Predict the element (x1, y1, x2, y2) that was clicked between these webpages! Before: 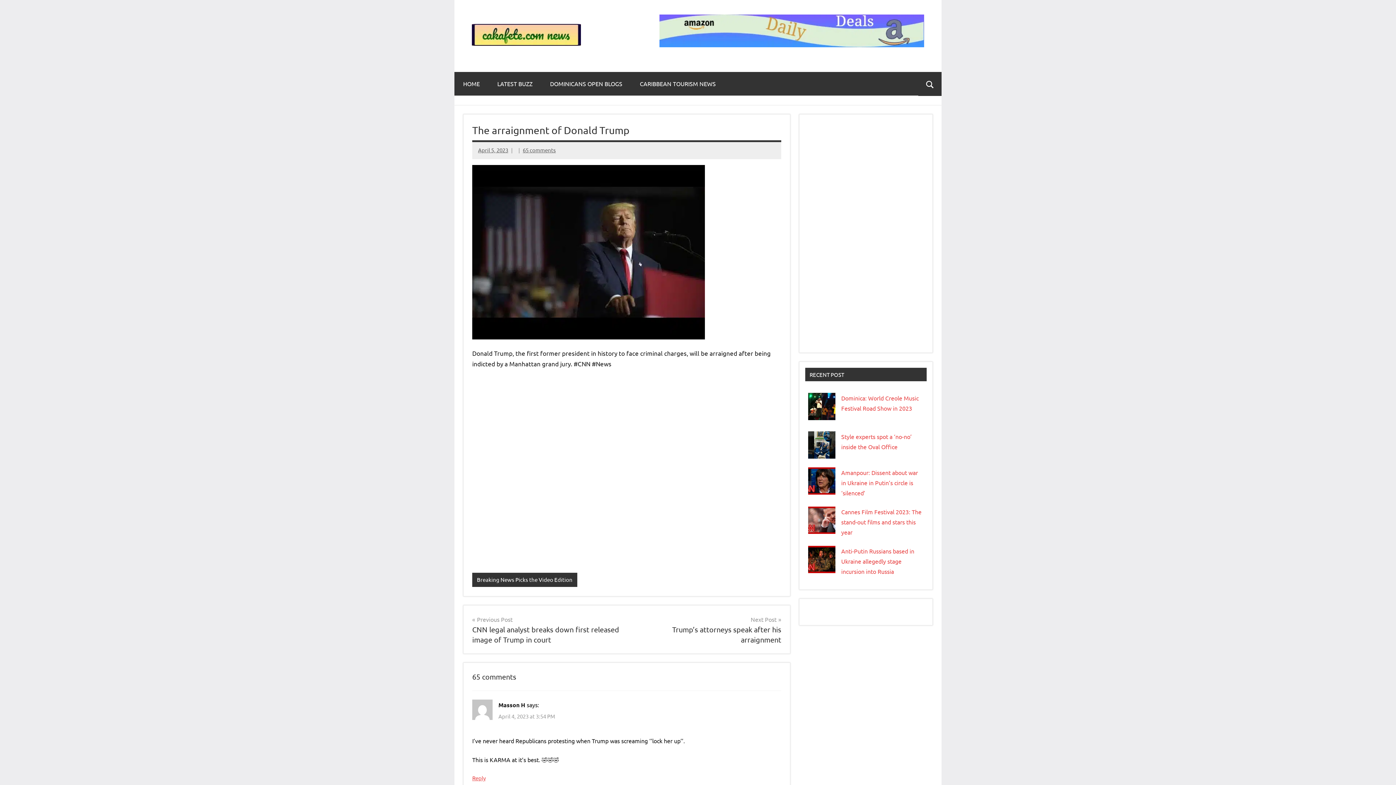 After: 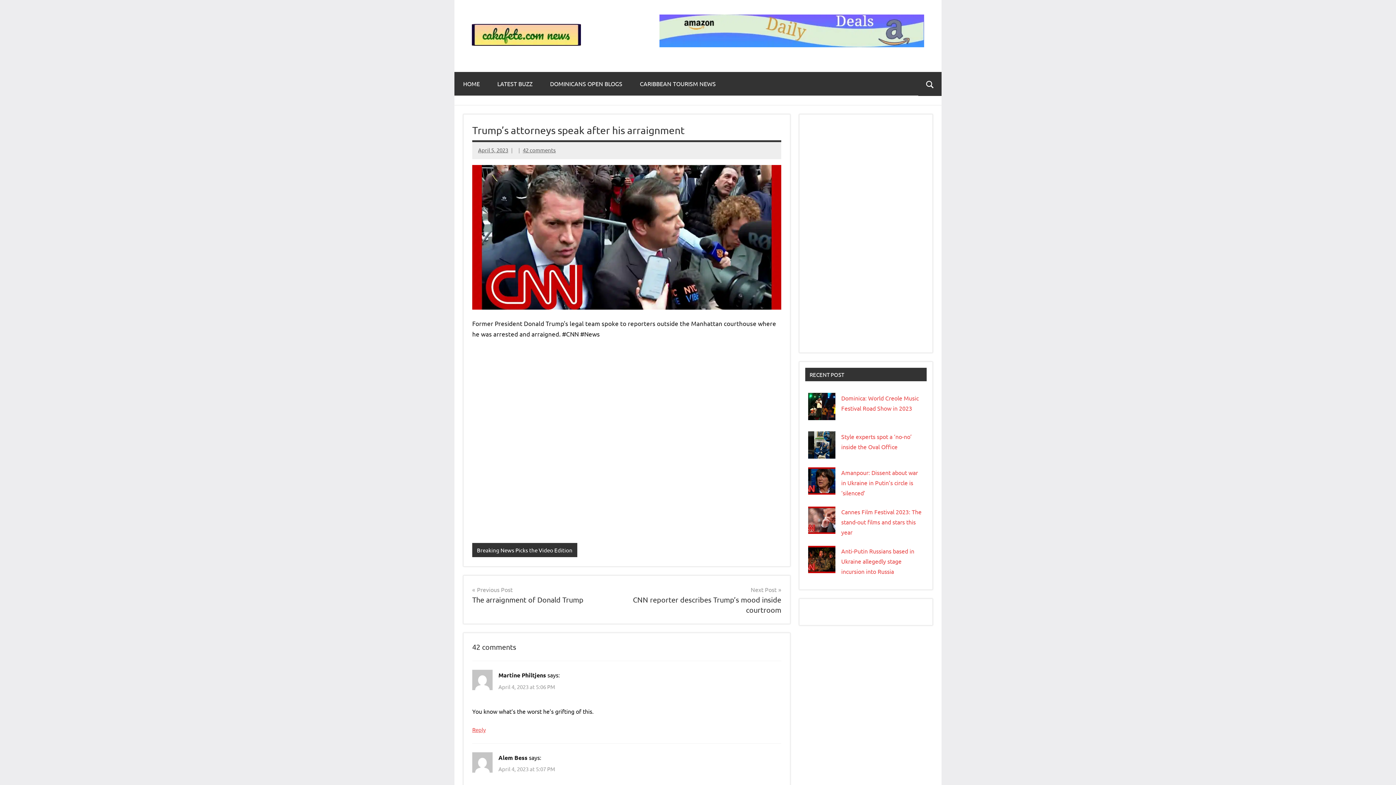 Action: bbox: (632, 614, 781, 645) label: Next Post
Trump’s attorneys speak after his arraignment